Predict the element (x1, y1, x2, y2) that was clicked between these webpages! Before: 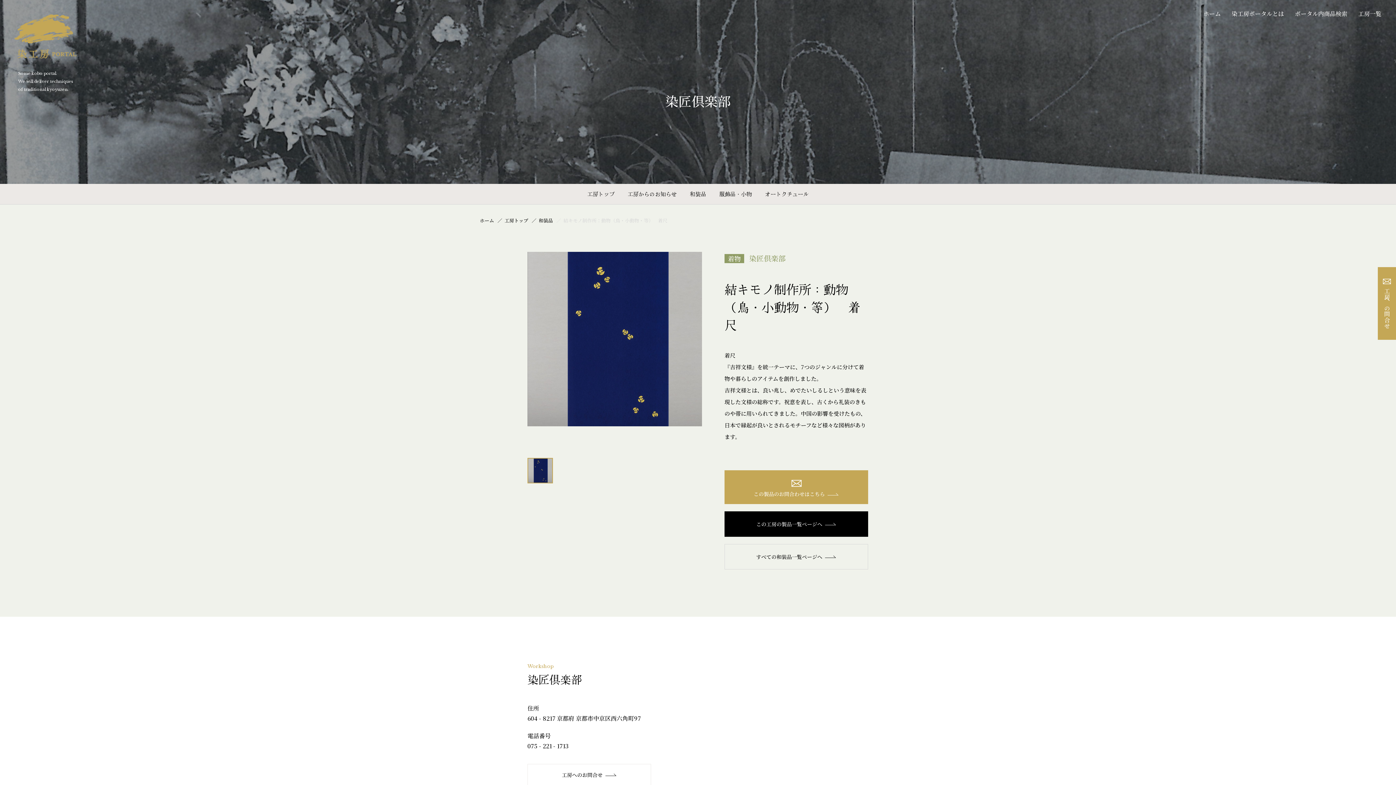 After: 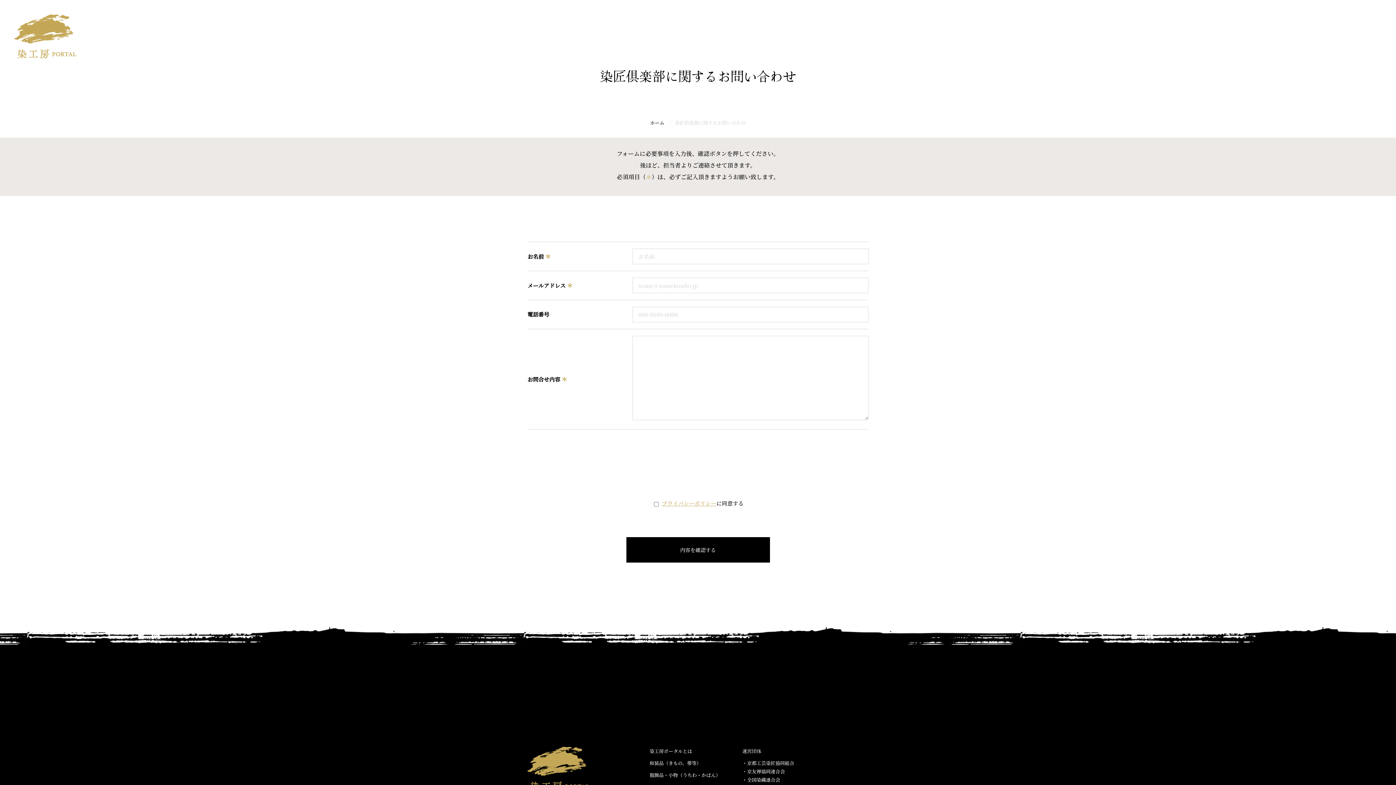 Action: bbox: (1378, 267, 1396, 340) label: 工房への問合せ